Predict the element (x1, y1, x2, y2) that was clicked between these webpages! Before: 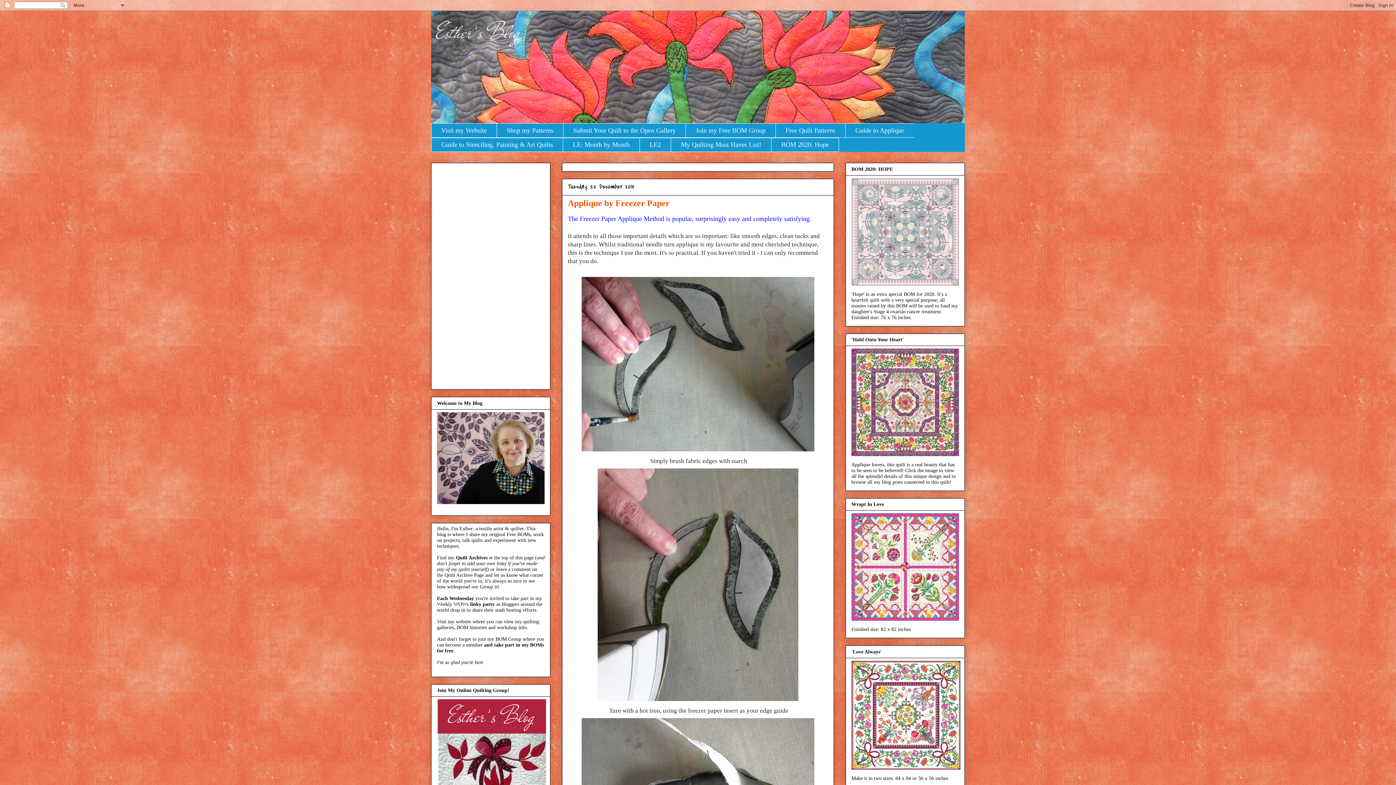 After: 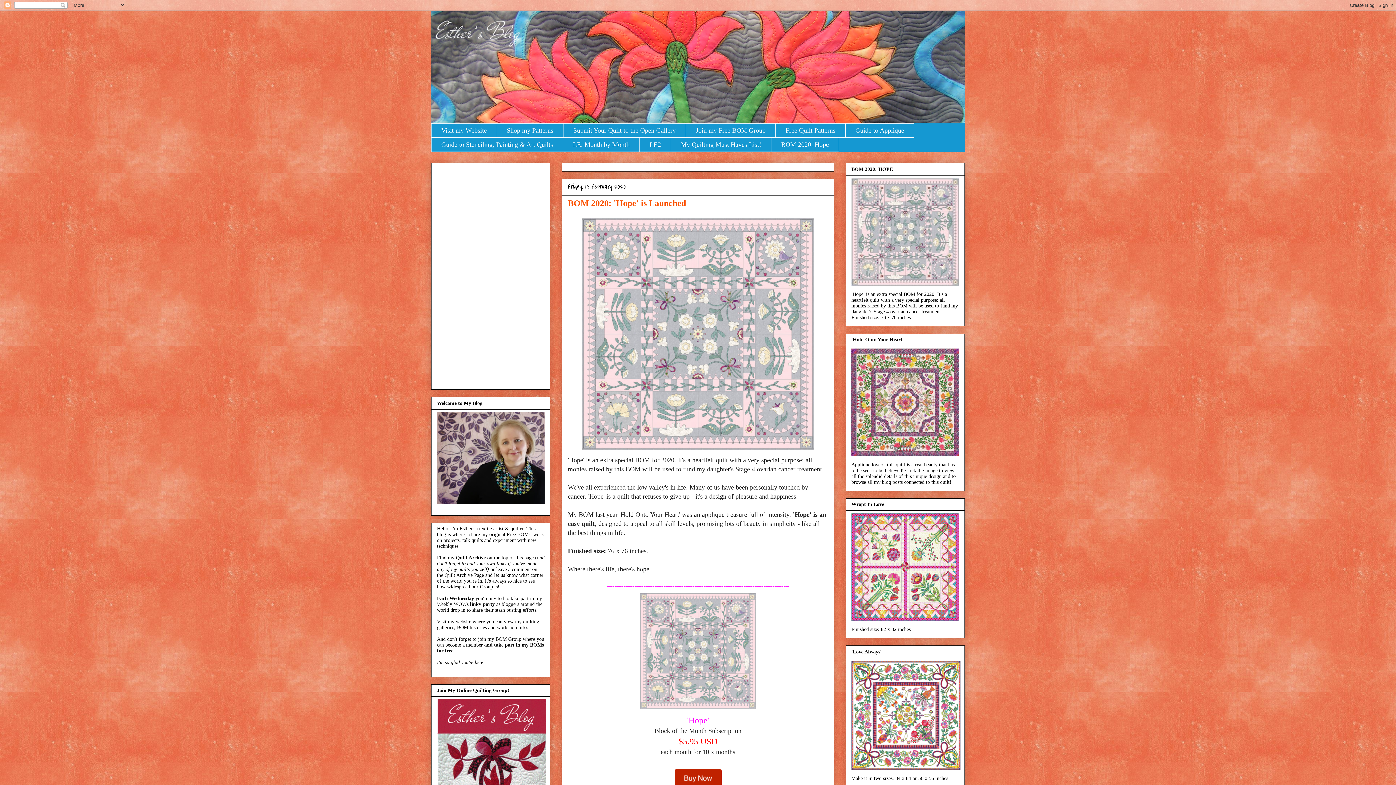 Action: bbox: (851, 178, 959, 285)